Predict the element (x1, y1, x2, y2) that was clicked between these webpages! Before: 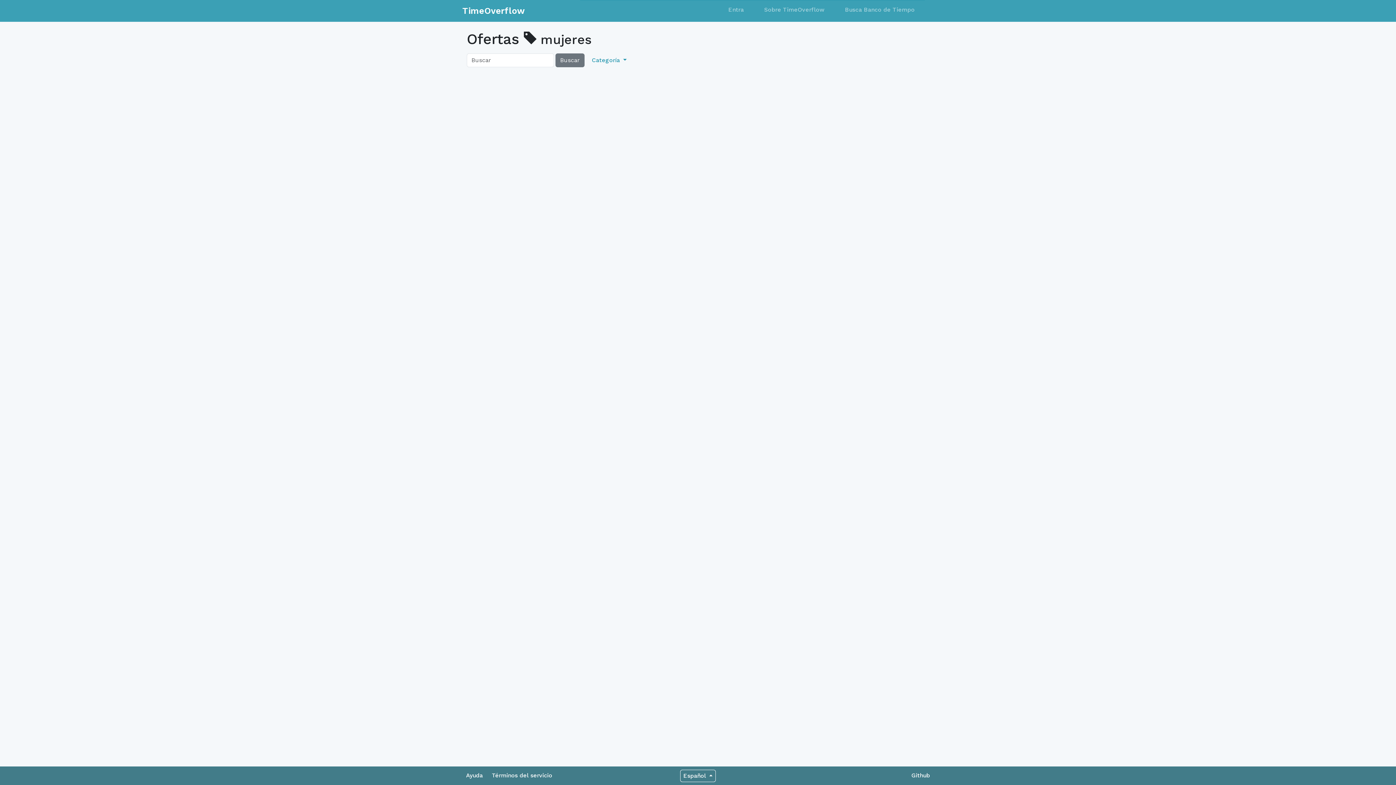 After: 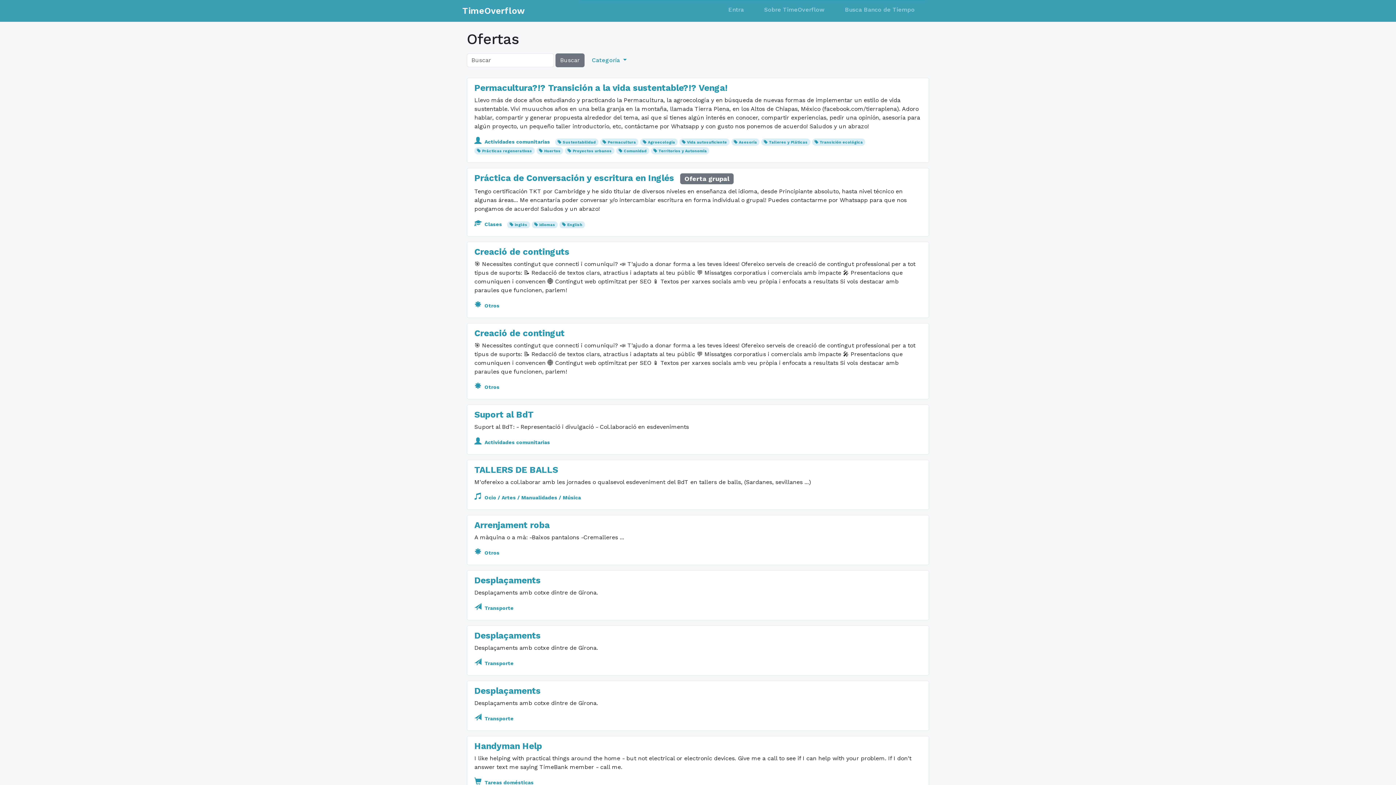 Action: label: Buscar bbox: (555, 53, 584, 67)